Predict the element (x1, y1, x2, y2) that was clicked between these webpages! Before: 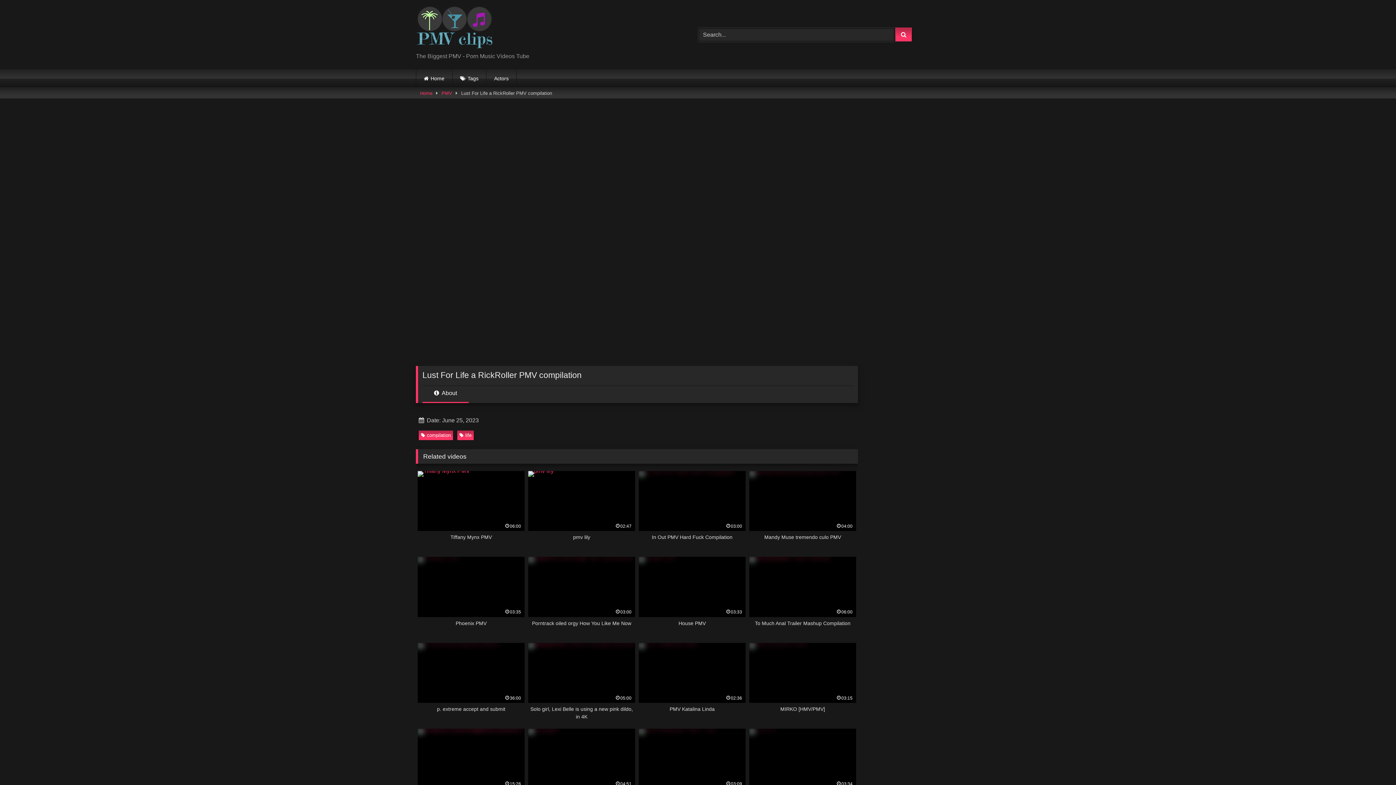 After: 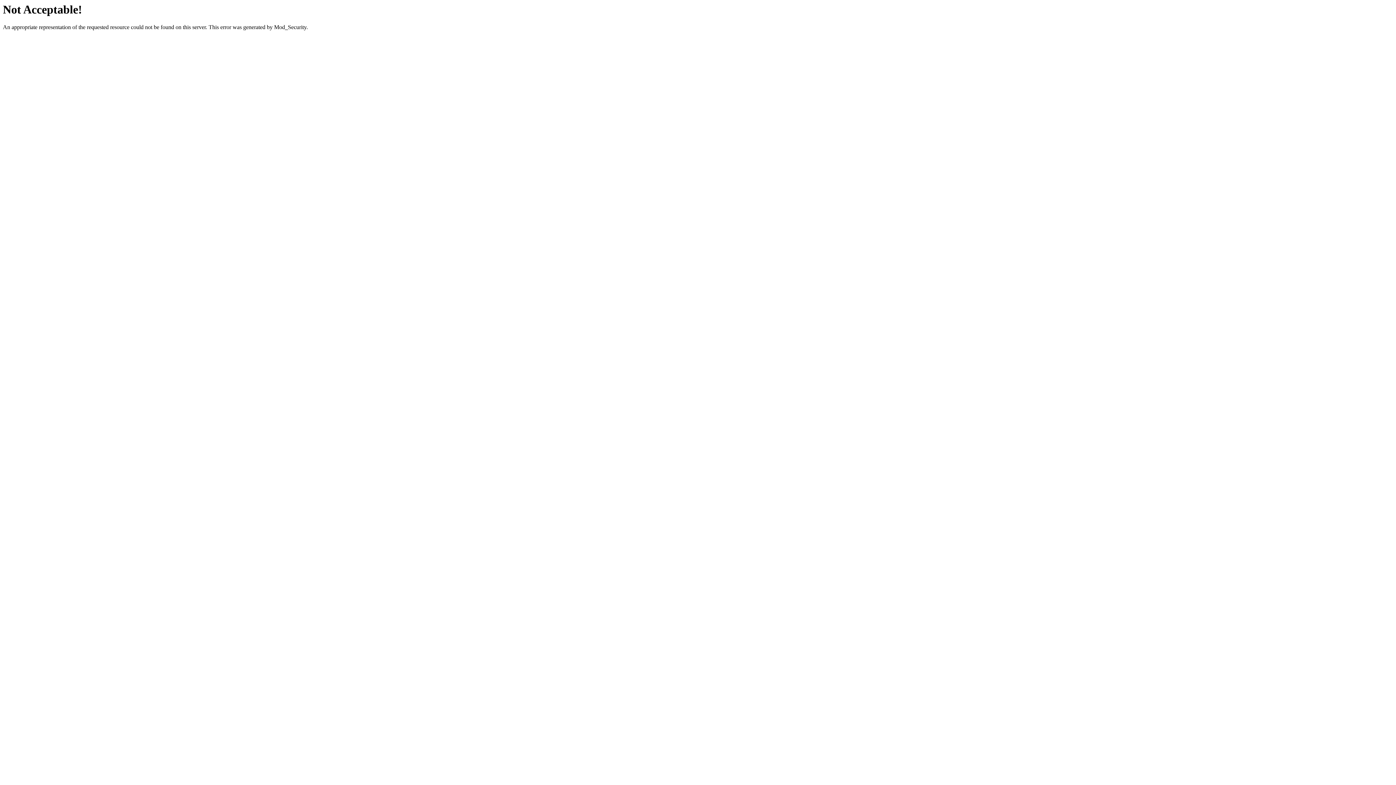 Action: label: 06:00
Tiffany Mynx PMV bbox: (417, 471, 524, 549)